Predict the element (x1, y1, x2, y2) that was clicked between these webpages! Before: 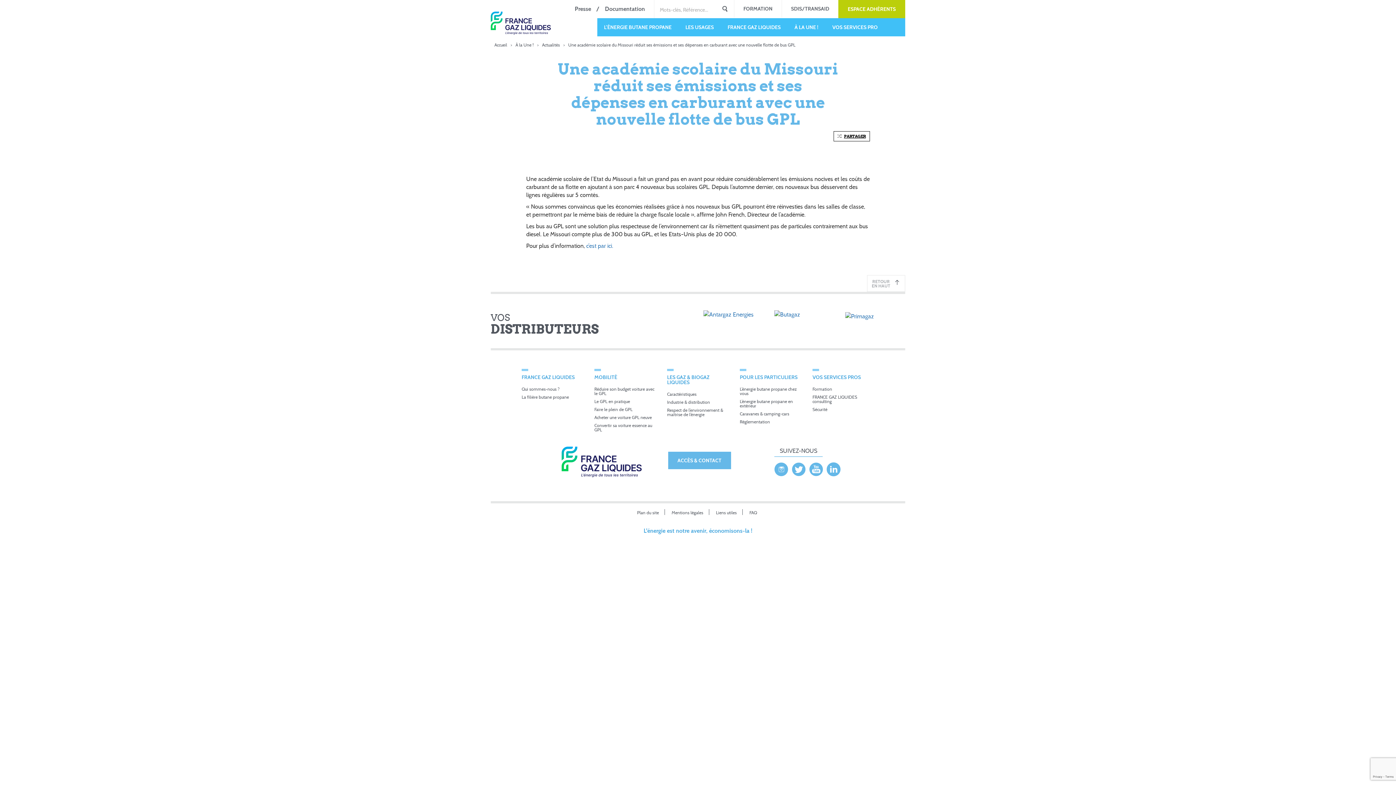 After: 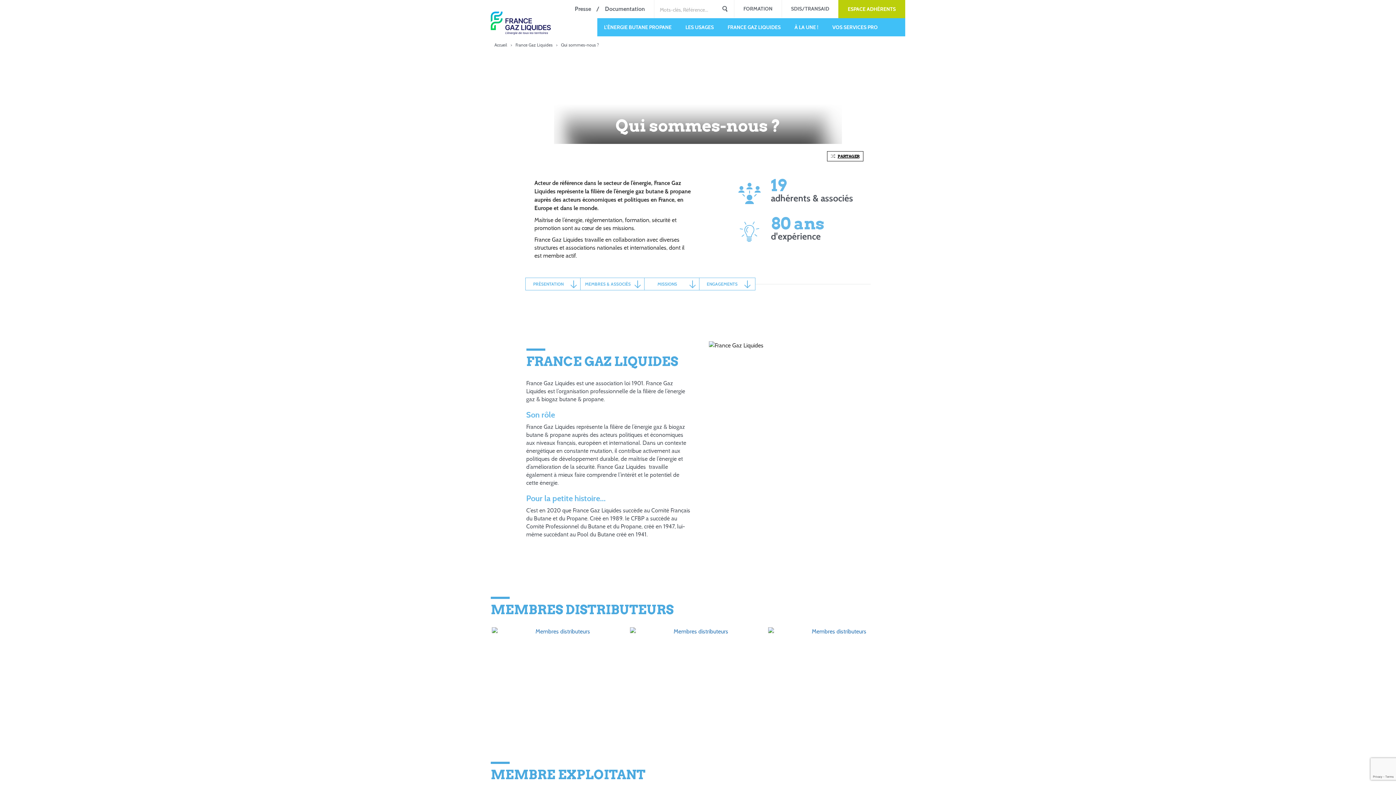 Action: bbox: (521, 386, 559, 392) label: Qui sommes-nous ?